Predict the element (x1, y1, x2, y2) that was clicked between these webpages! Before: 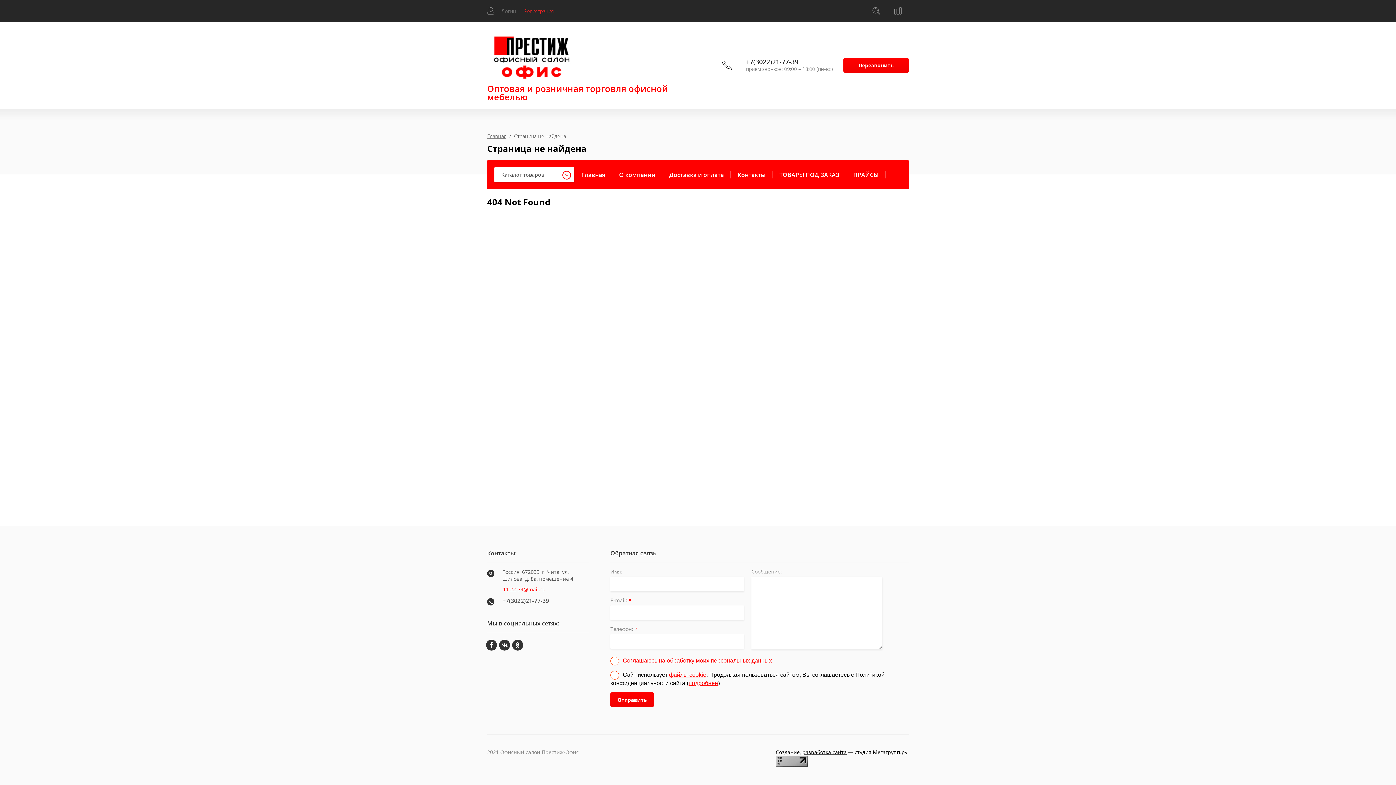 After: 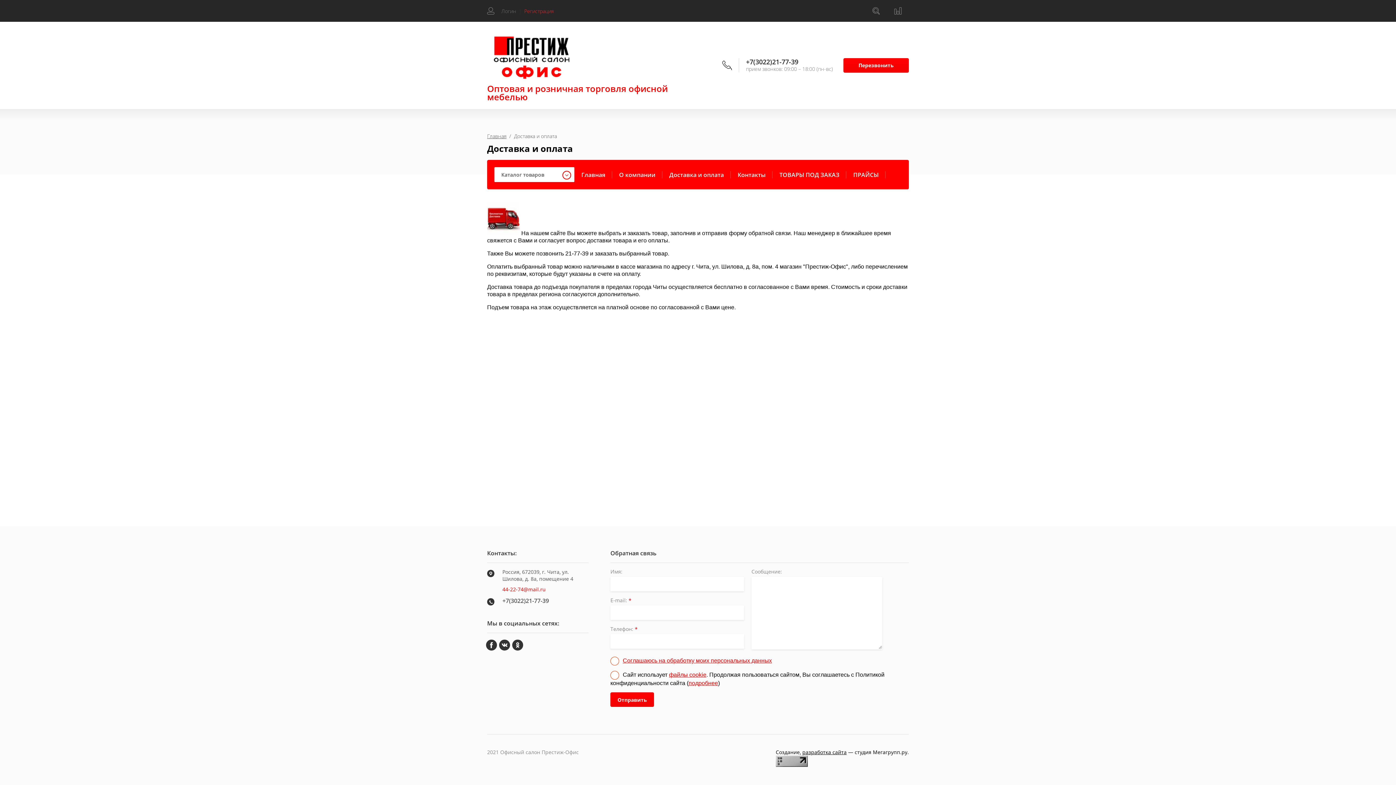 Action: bbox: (662, 167, 730, 182) label: Доставка и оплата